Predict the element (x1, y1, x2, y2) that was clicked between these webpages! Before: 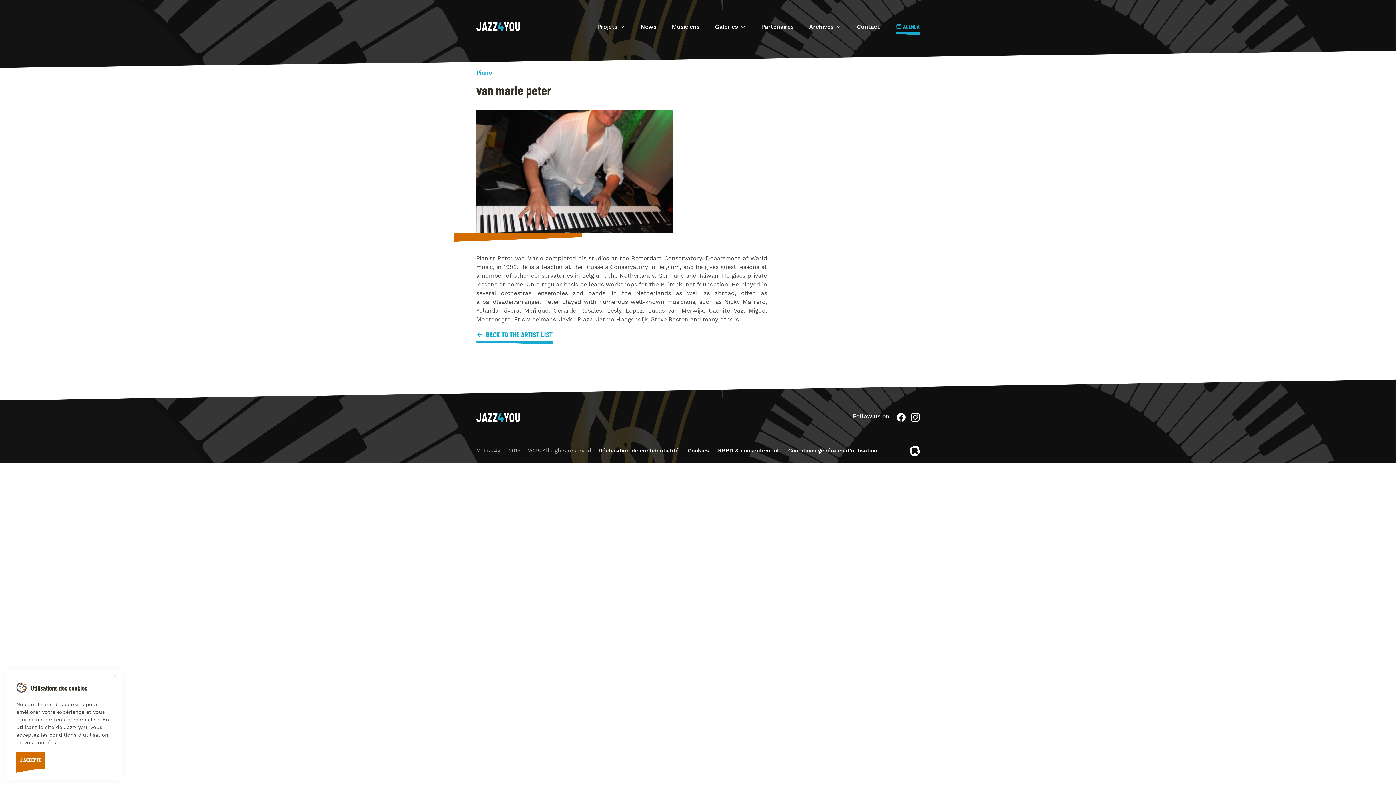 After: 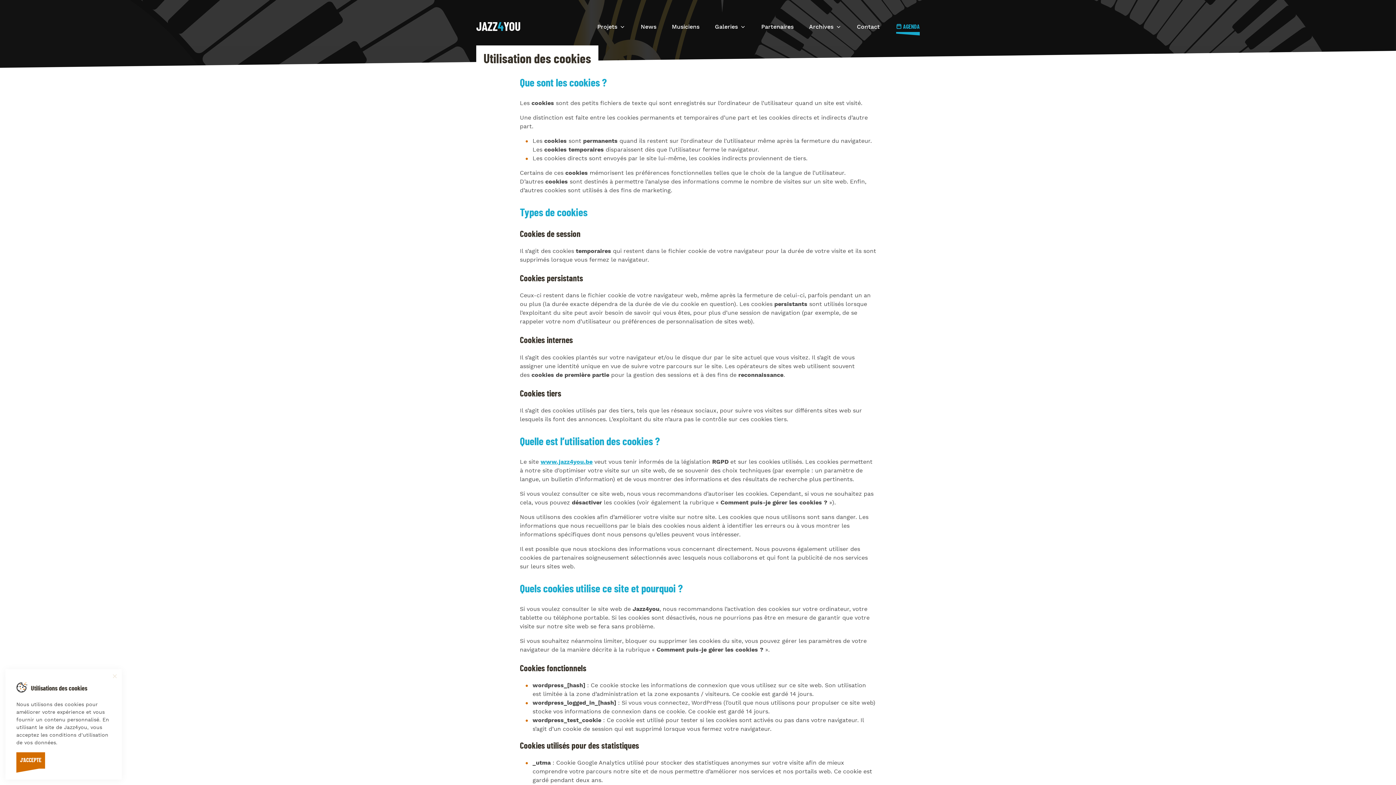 Action: bbox: (688, 447, 709, 455) label: Cookies